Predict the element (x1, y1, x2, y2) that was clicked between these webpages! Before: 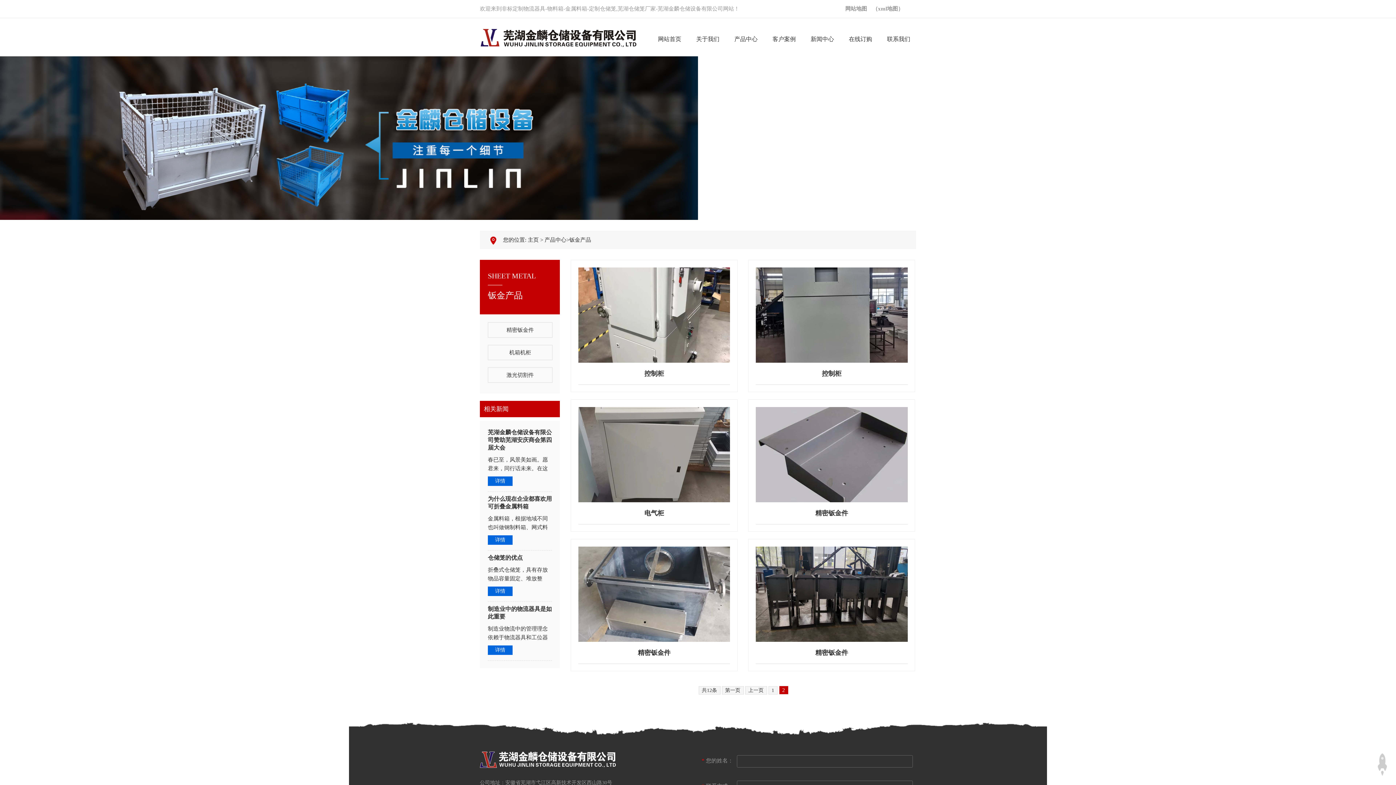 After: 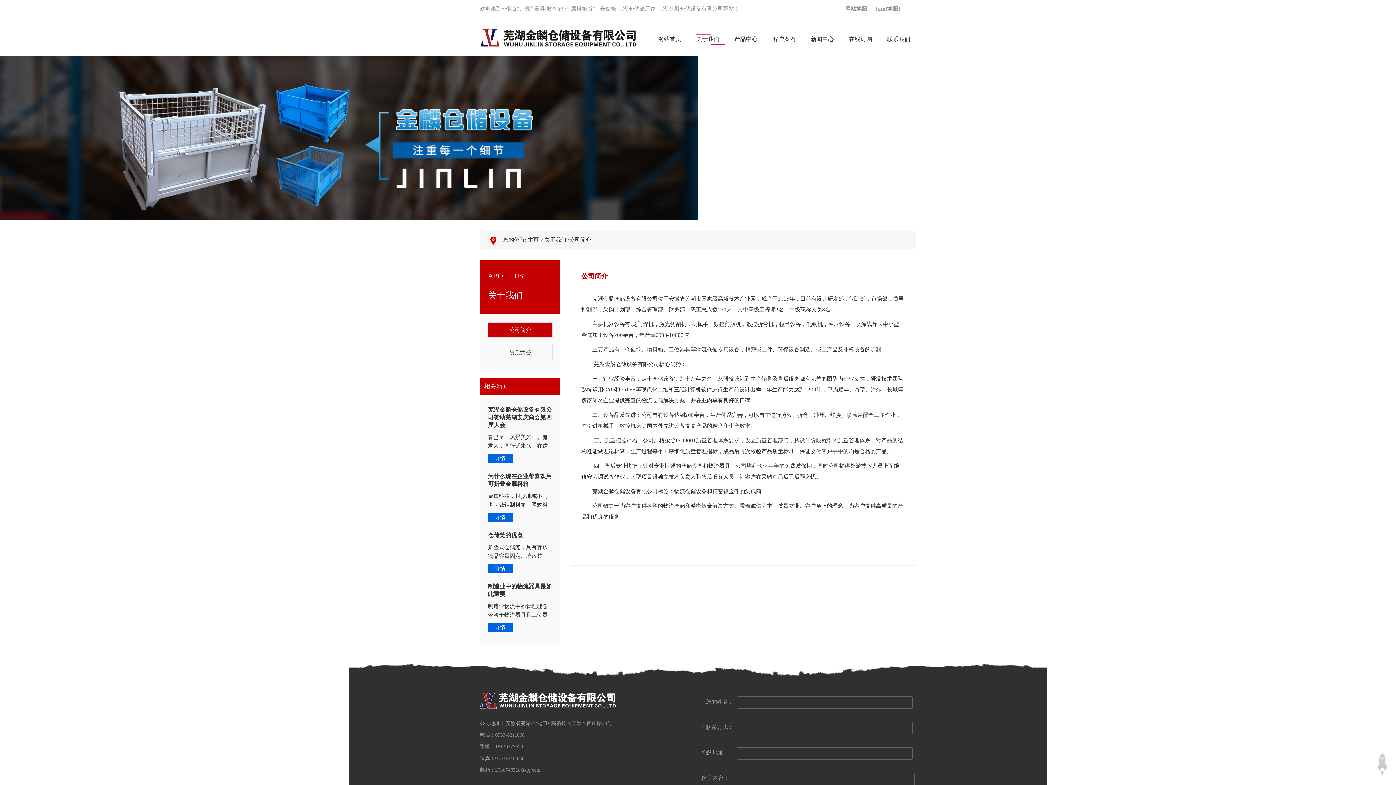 Action: bbox: (696, 30, 725, 47) label: 关于我们